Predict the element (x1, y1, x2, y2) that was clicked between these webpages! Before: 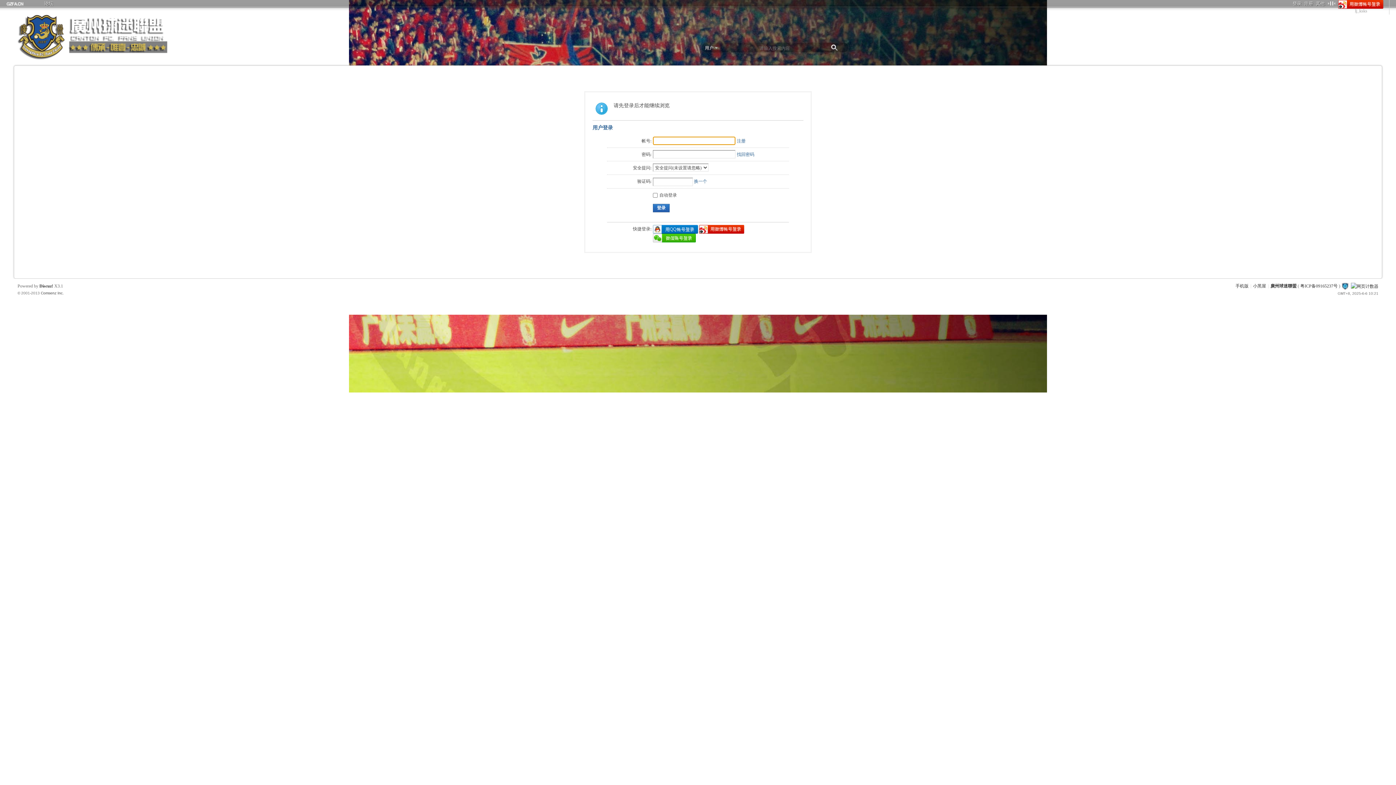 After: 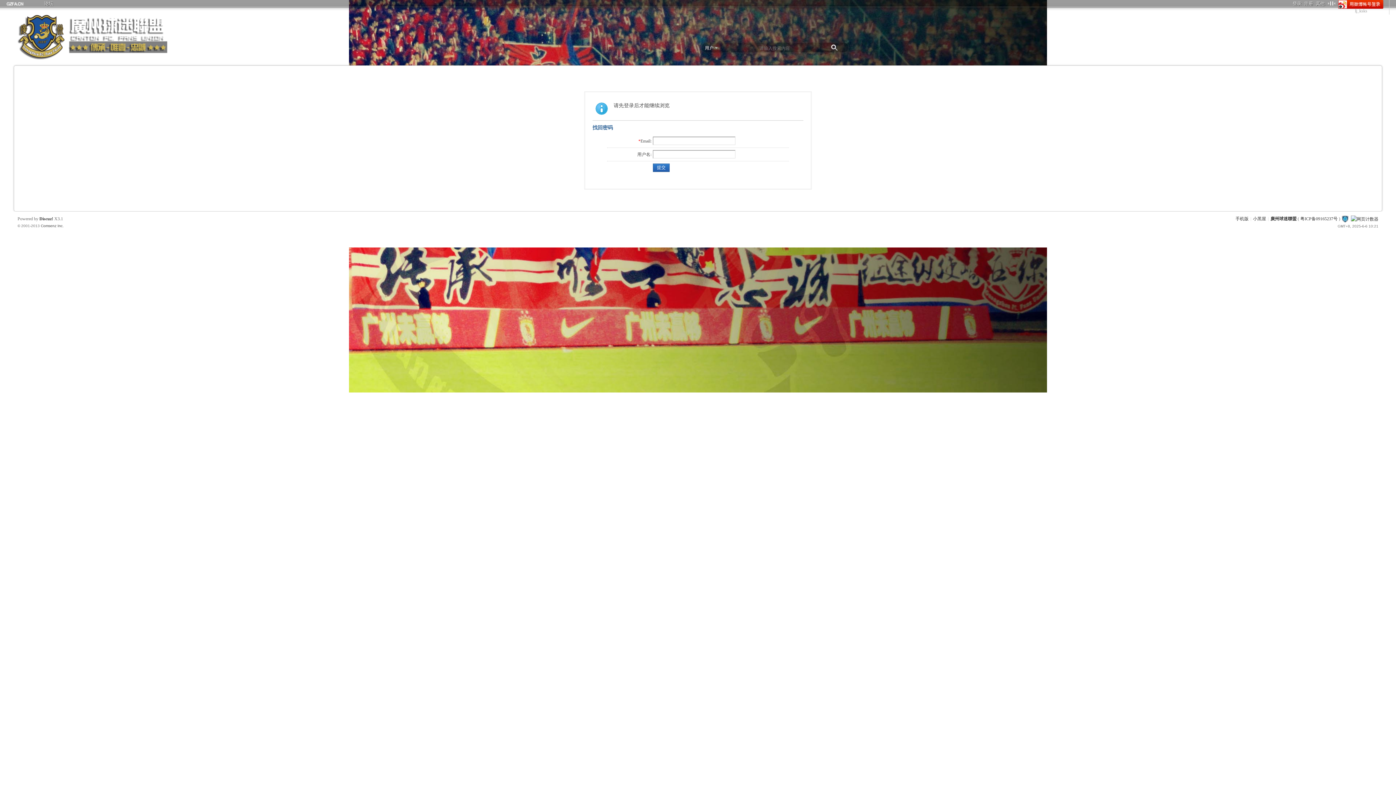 Action: bbox: (737, 152, 754, 157) label: 找回密码